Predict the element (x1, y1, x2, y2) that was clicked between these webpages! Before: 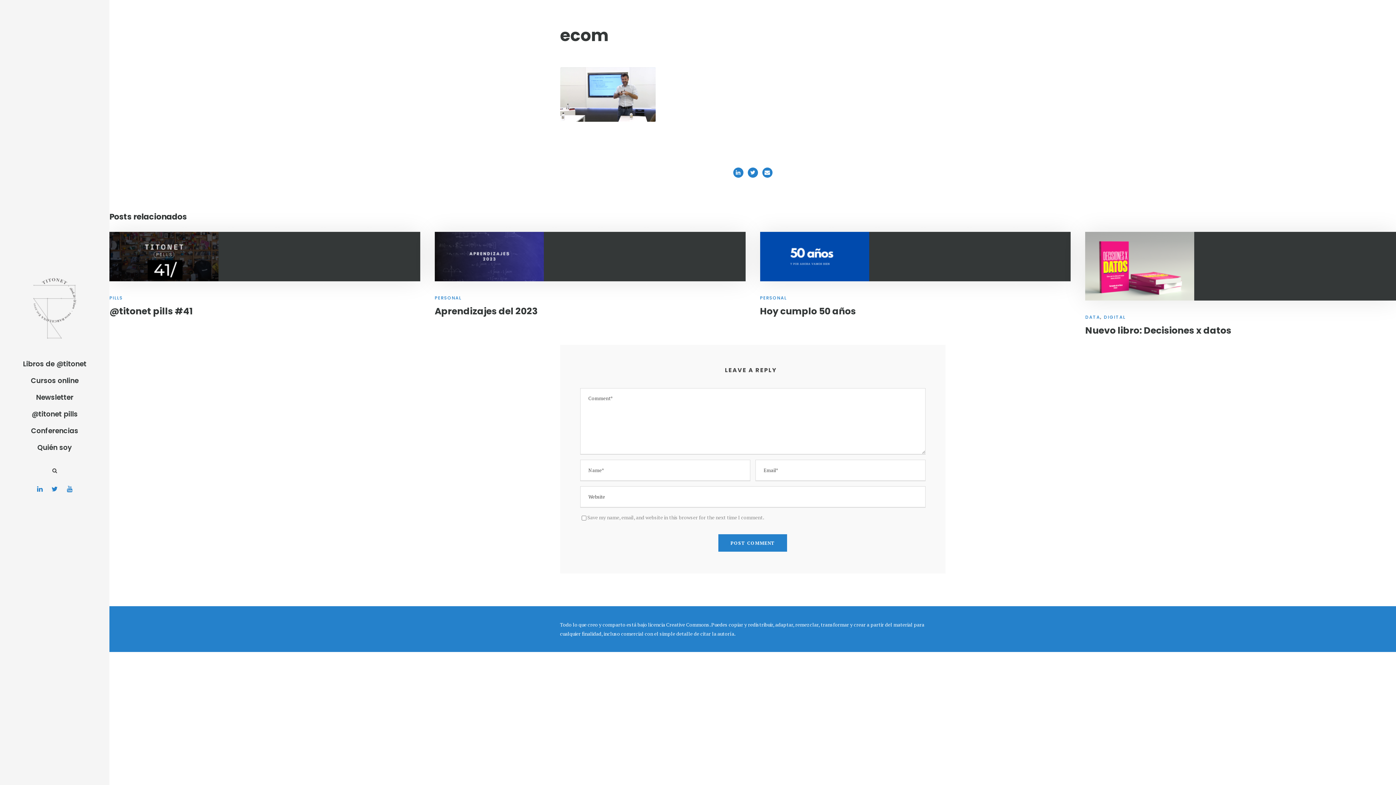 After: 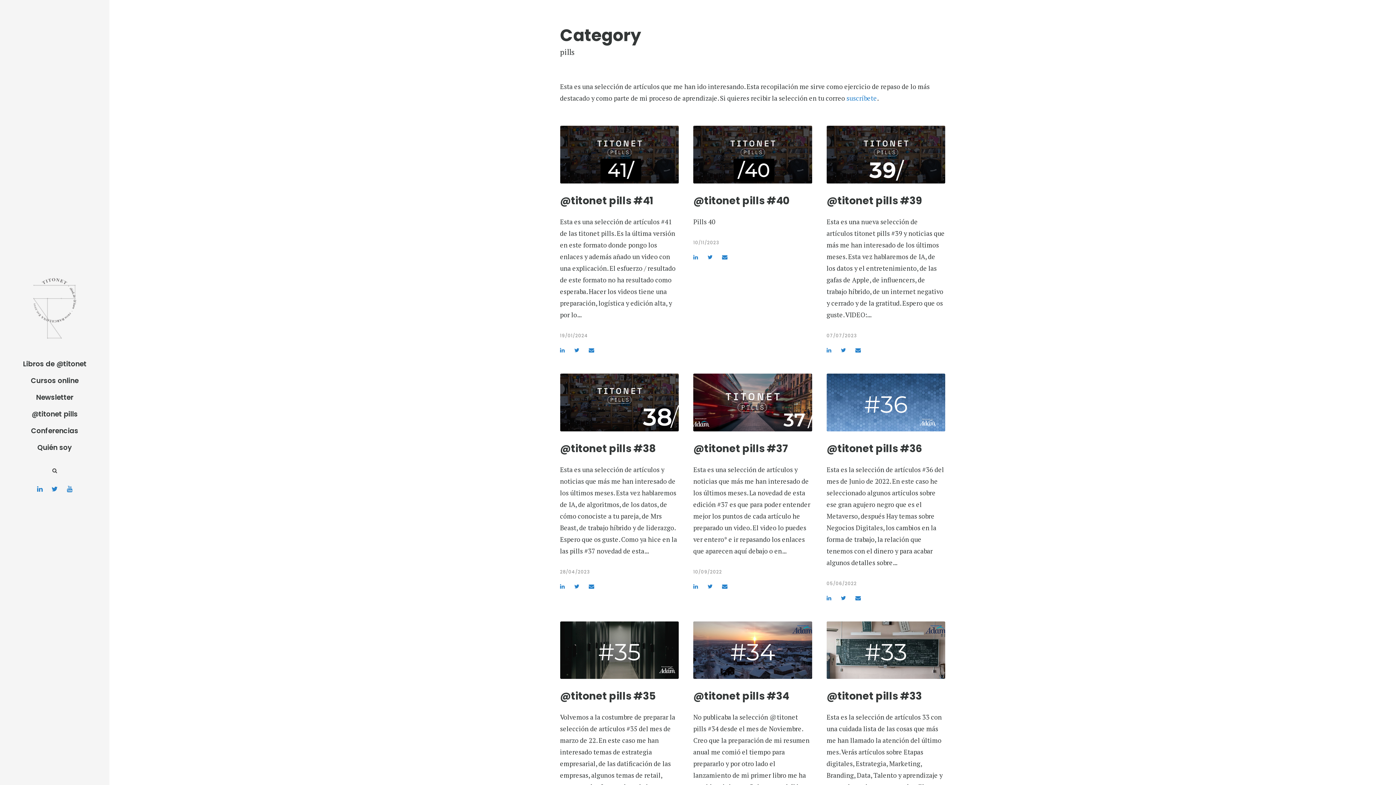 Action: bbox: (109, 294, 122, 301) label: PILLS